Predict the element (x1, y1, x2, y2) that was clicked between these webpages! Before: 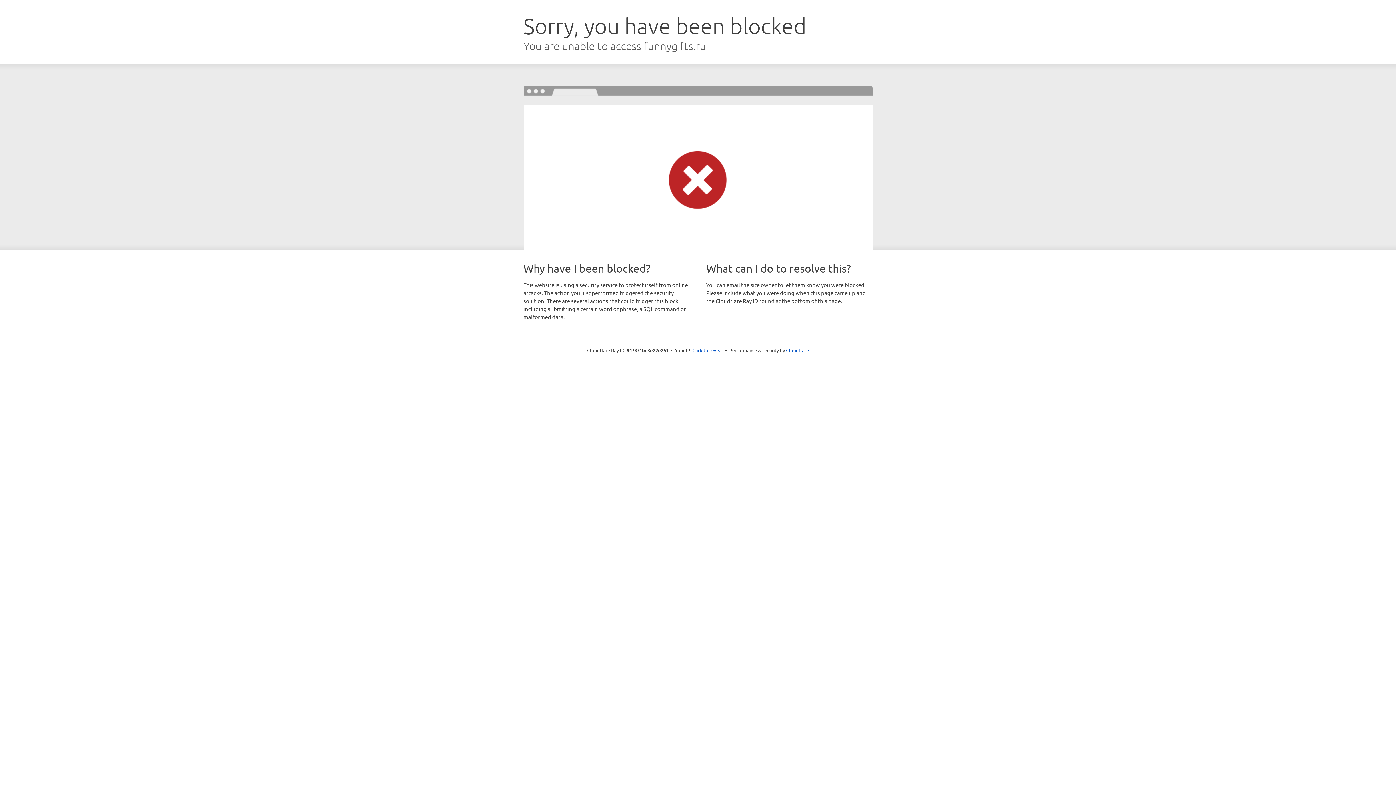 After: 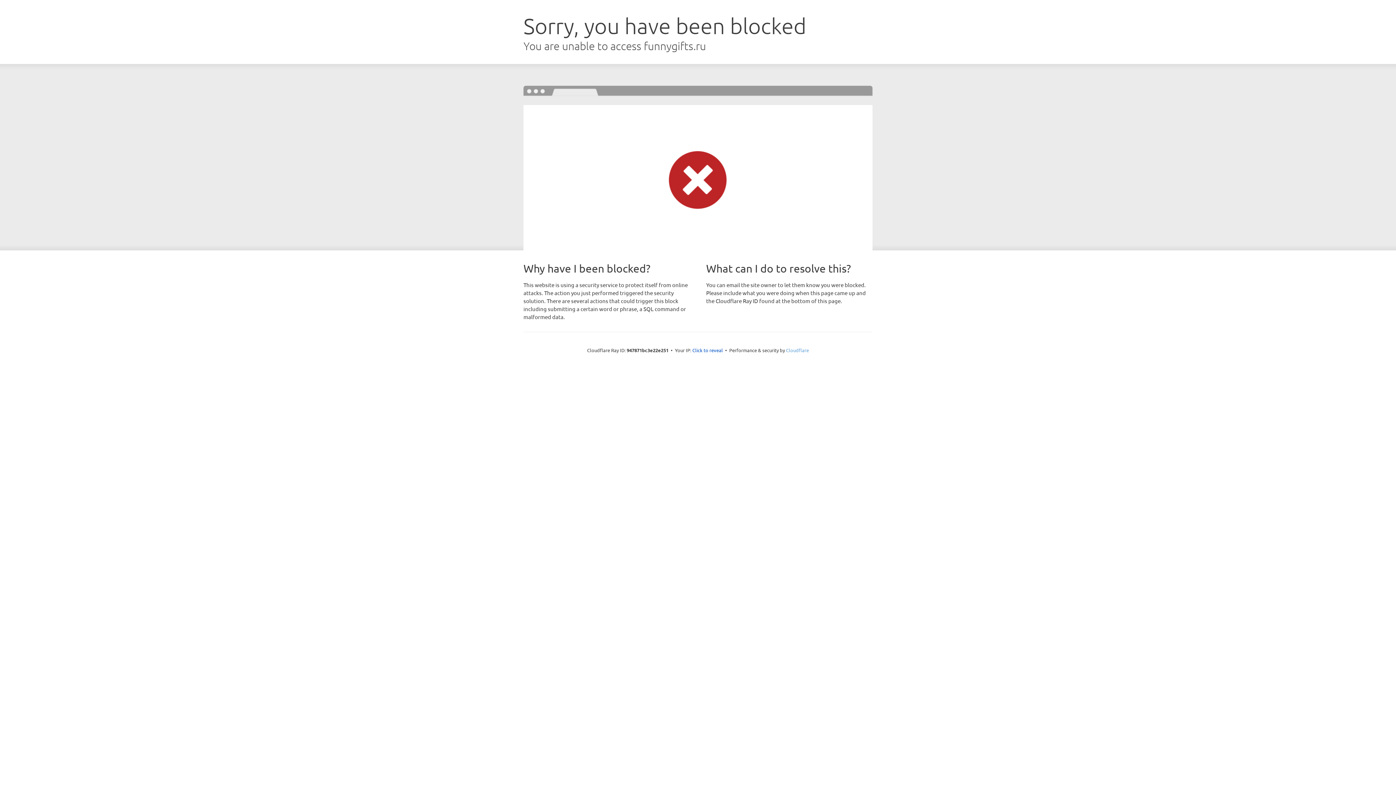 Action: label: Cloudflare bbox: (786, 347, 809, 353)